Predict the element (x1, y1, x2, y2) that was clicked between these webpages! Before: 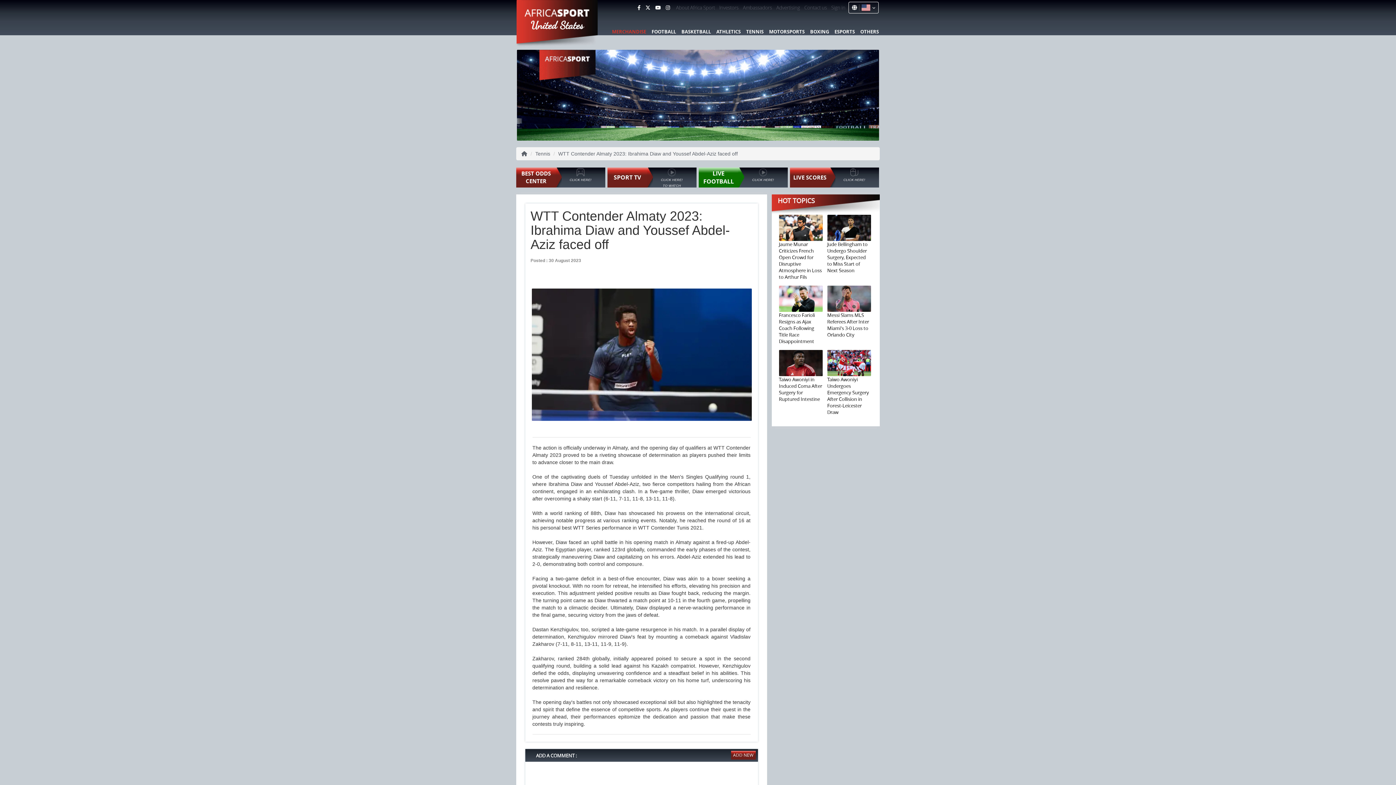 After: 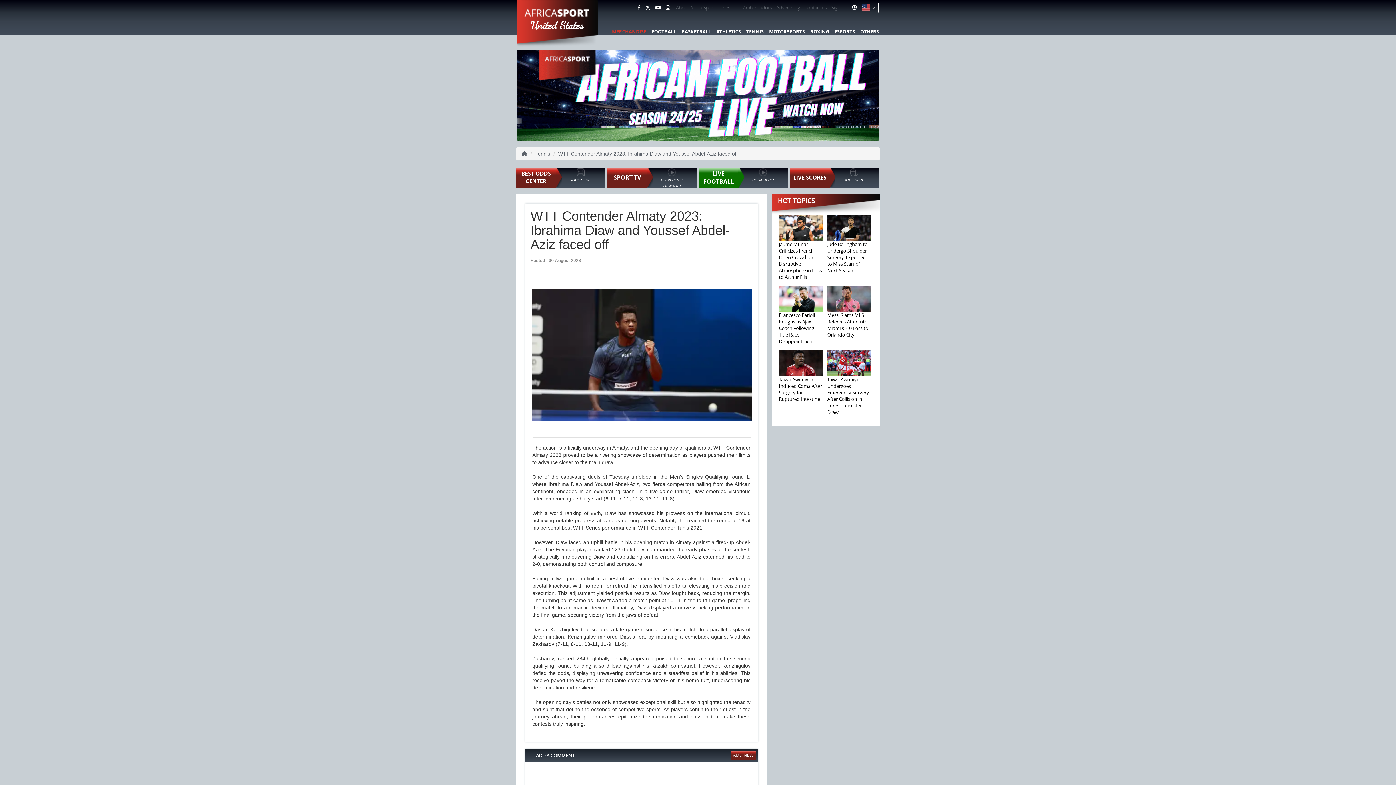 Action: bbox: (516, 91, 879, 97)